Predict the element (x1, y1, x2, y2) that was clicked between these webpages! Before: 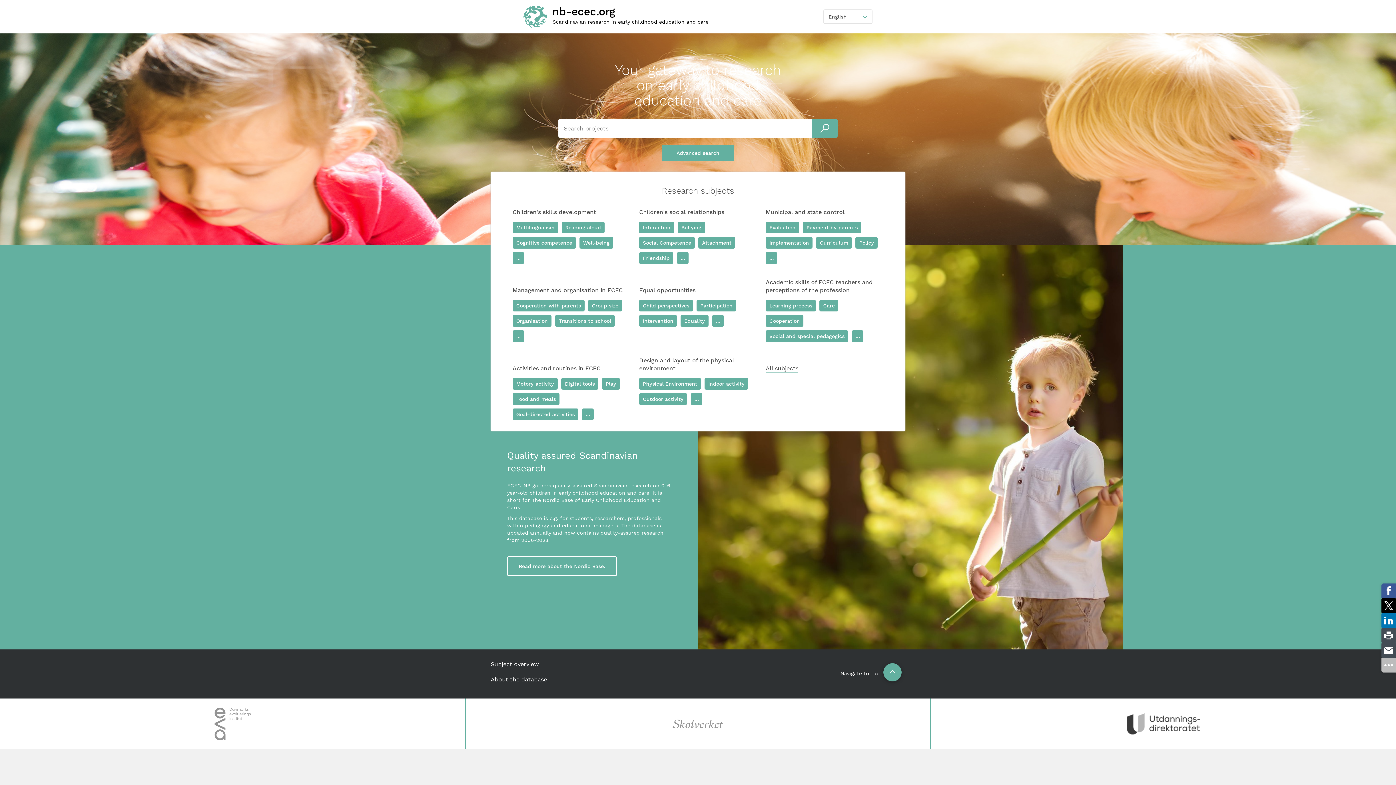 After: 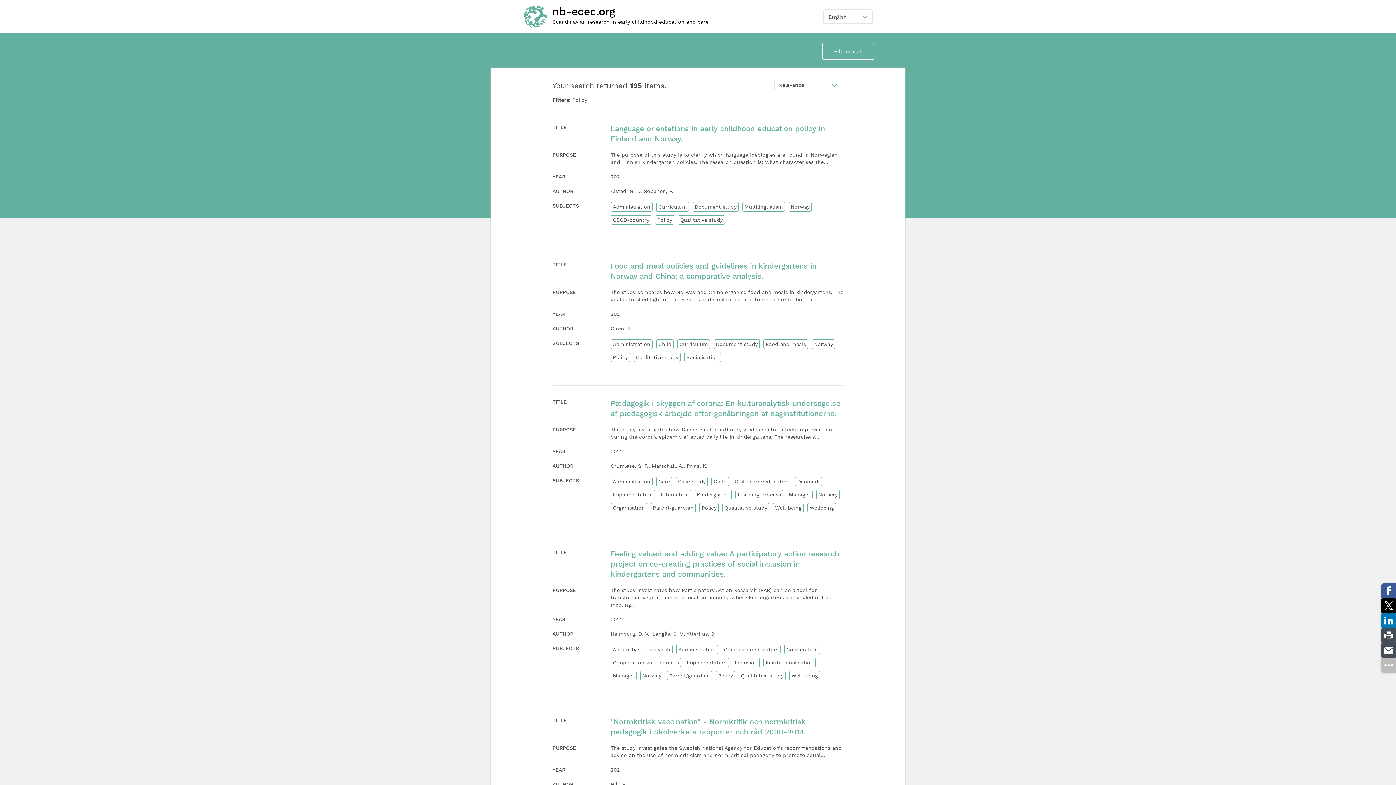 Action: label: Policy bbox: (855, 237, 877, 248)